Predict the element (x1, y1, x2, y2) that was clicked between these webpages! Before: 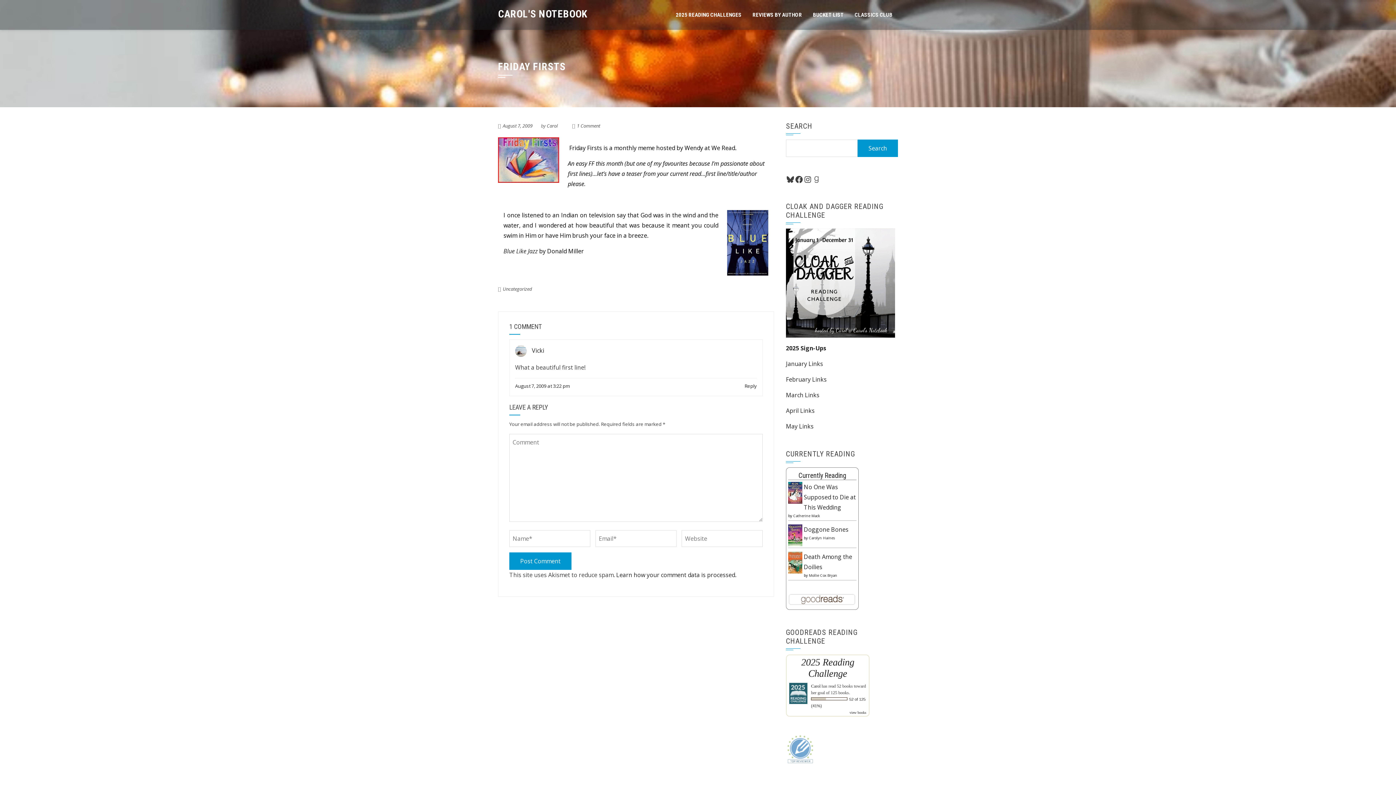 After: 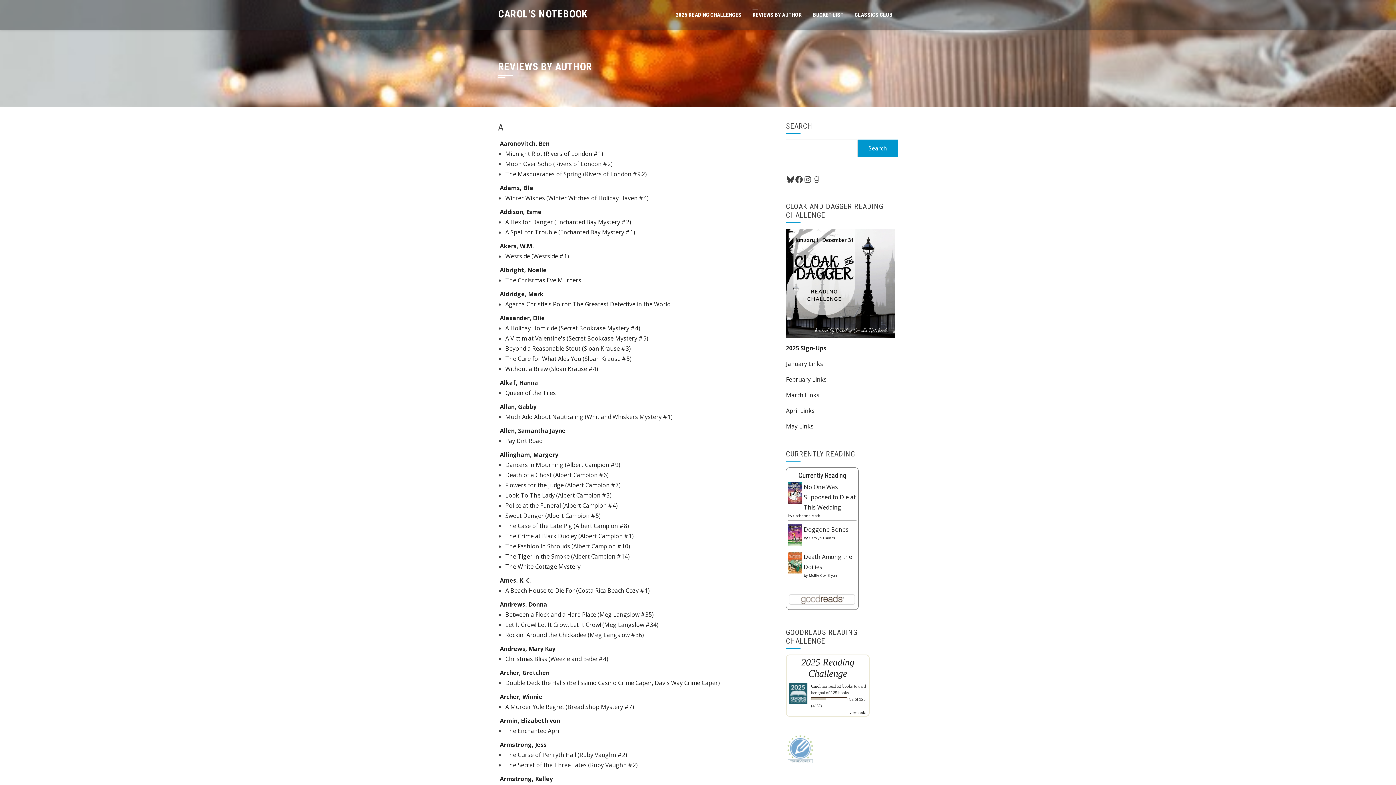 Action: bbox: (747, 0, 807, 29) label: REVIEWS BY AUTHOR